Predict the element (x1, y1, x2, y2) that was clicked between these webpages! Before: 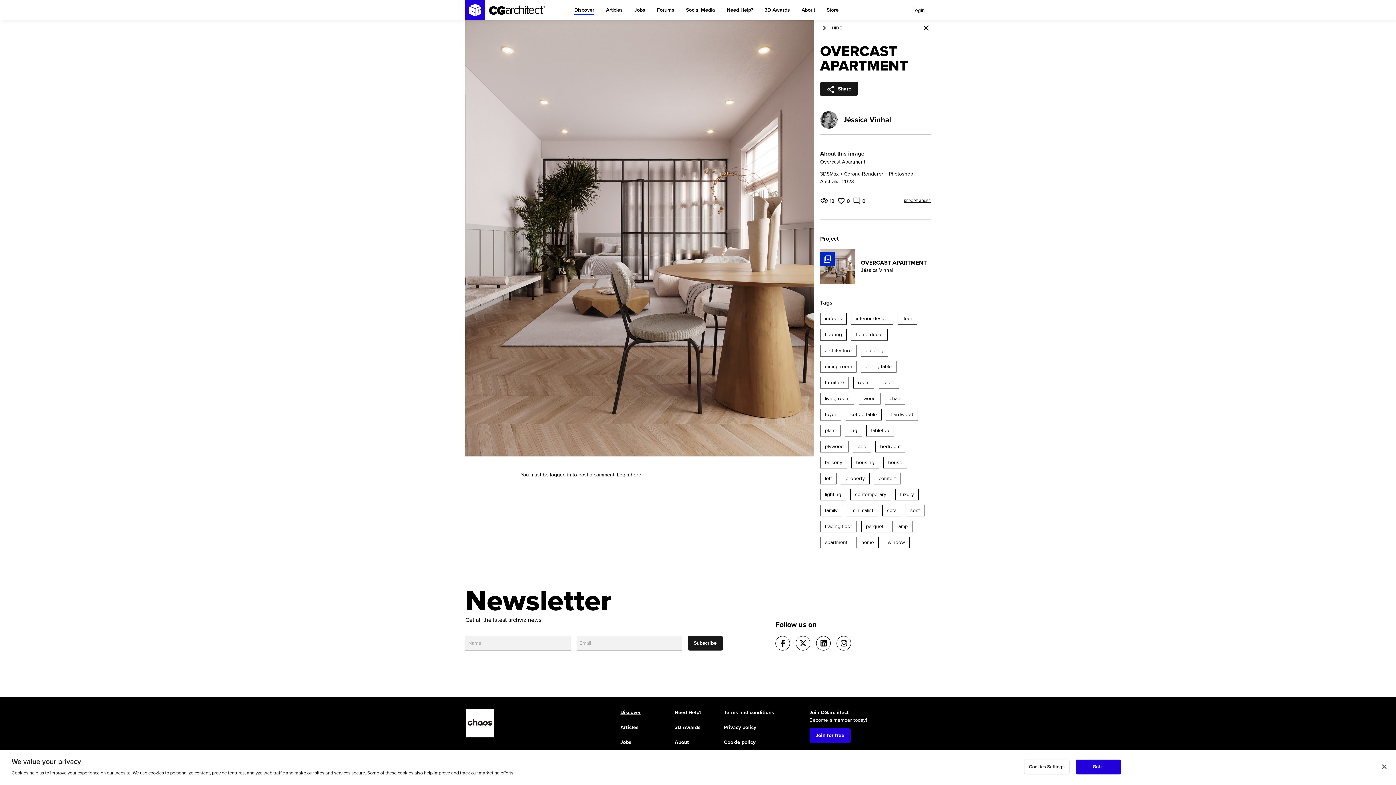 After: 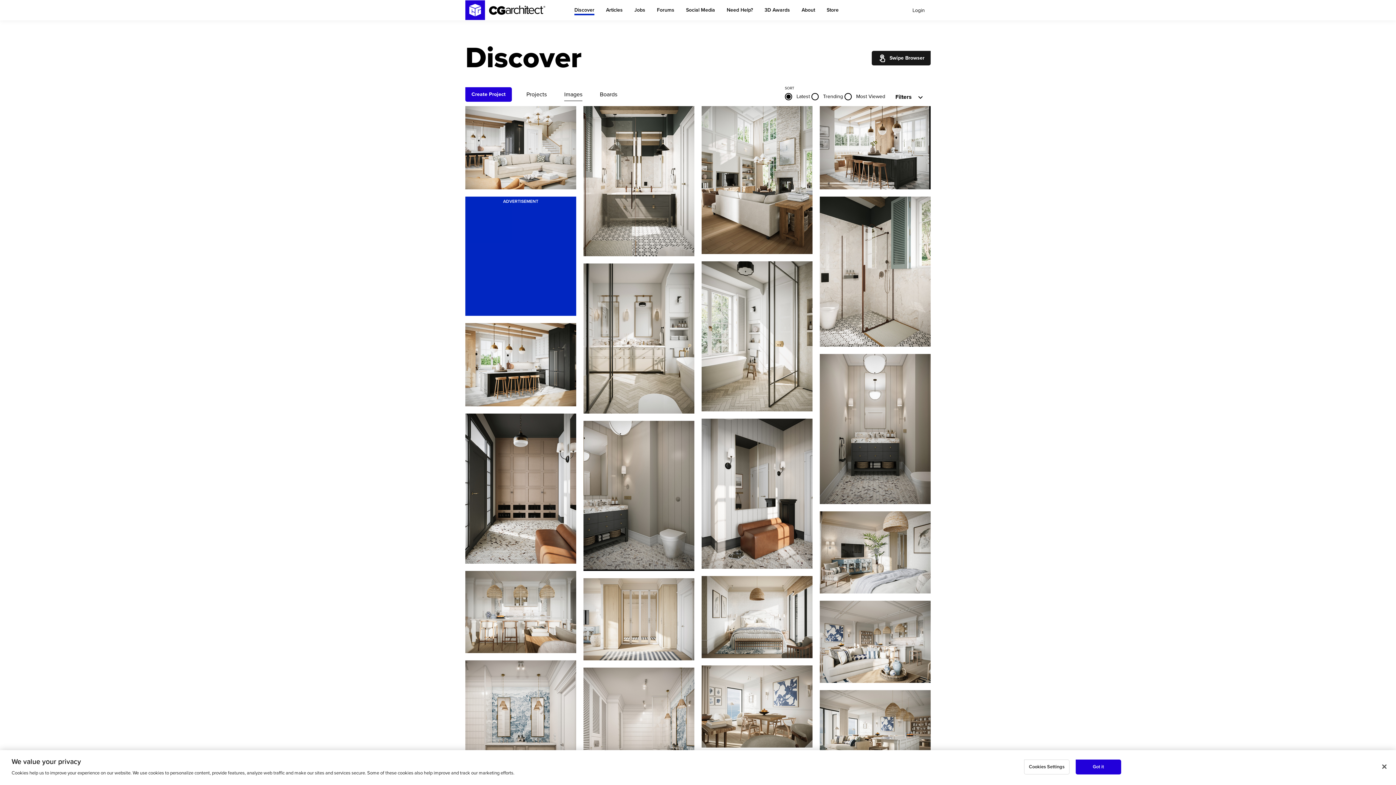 Action: label: bed bbox: (857, 444, 866, 449)